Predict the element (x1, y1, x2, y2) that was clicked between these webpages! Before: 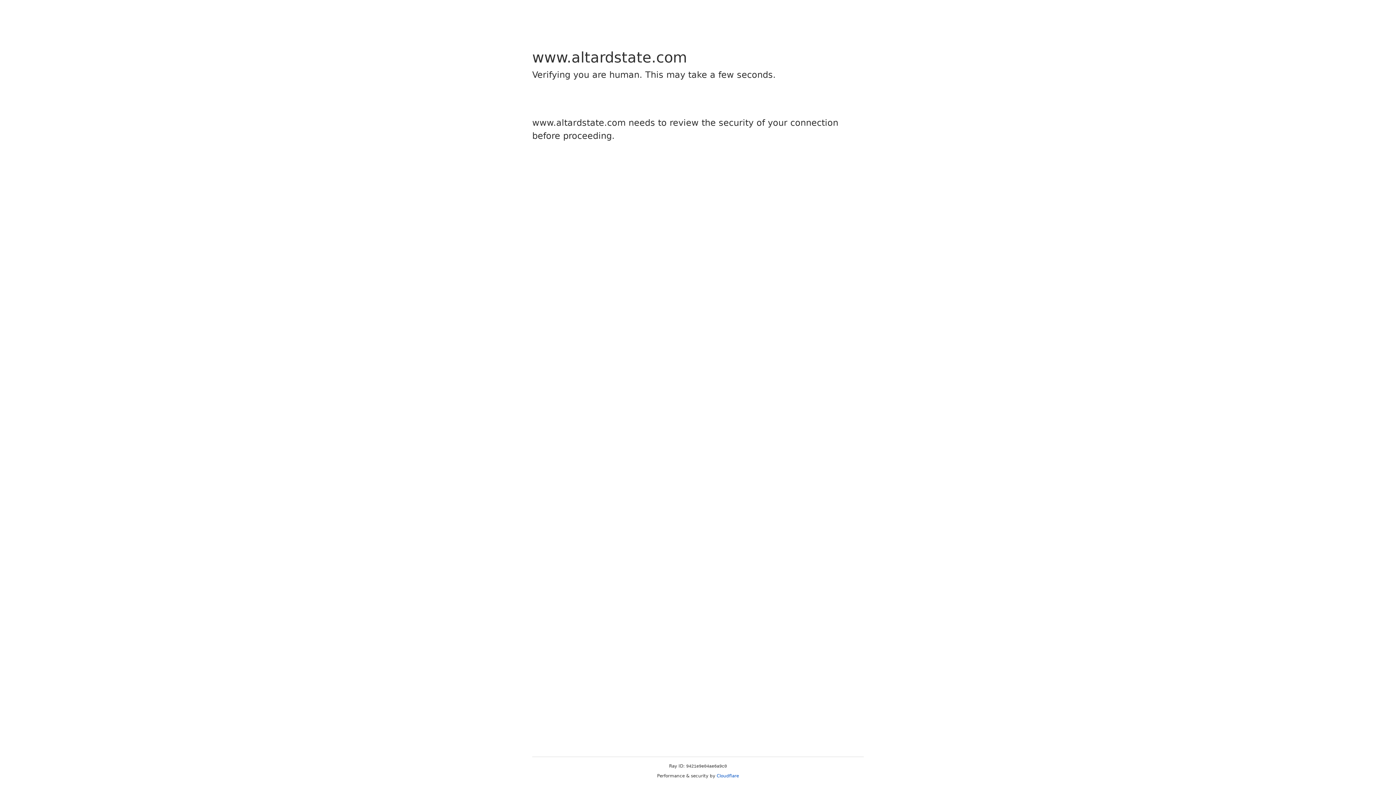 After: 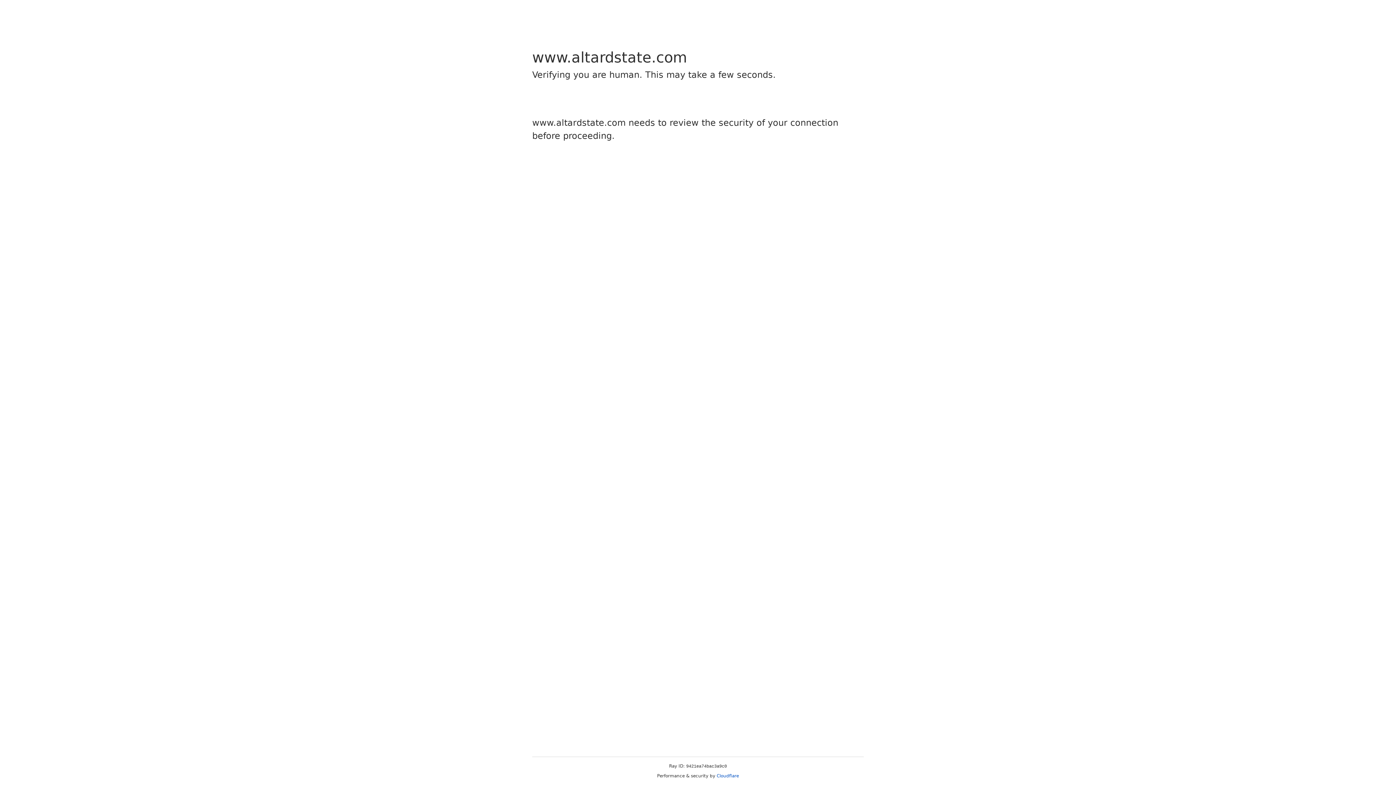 Action: bbox: (716, 773, 739, 778) label: Cloudflare